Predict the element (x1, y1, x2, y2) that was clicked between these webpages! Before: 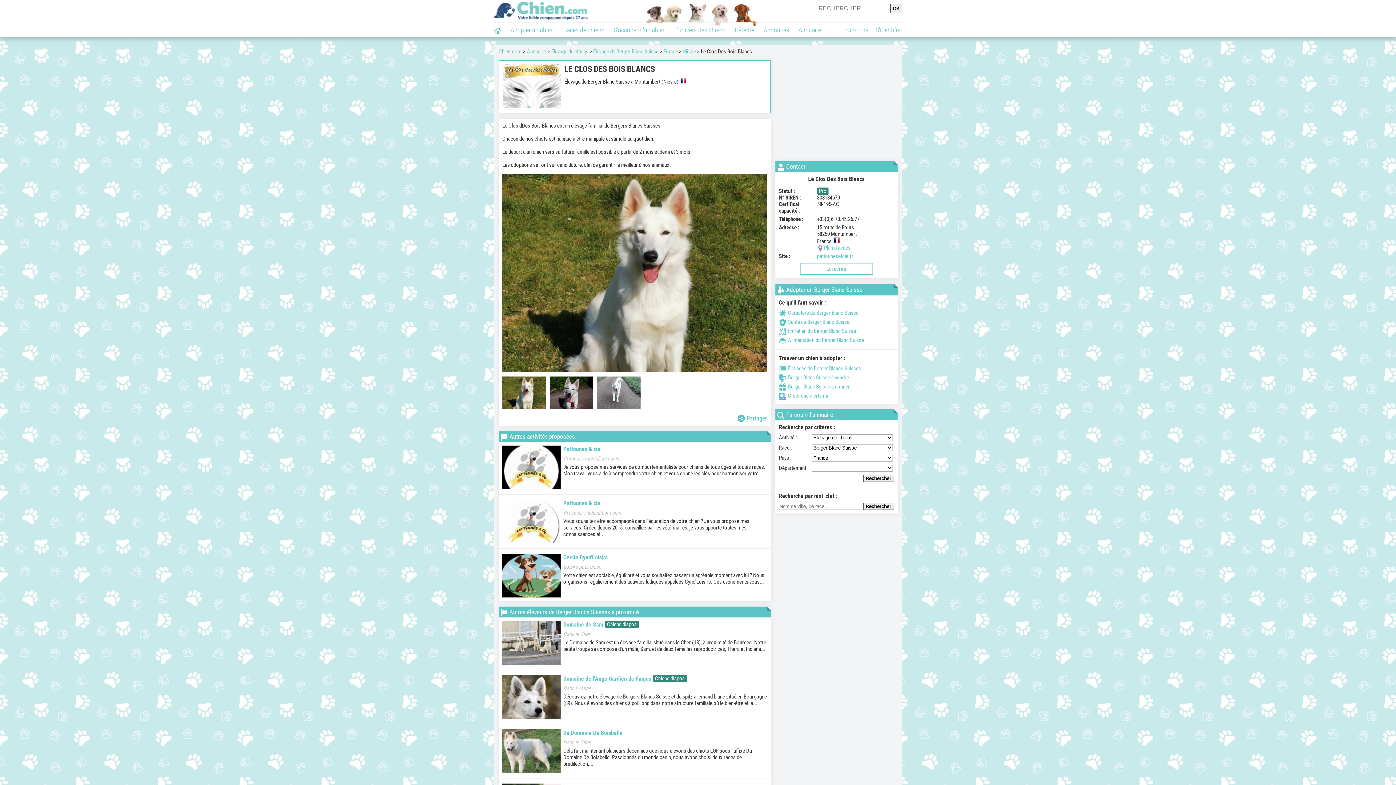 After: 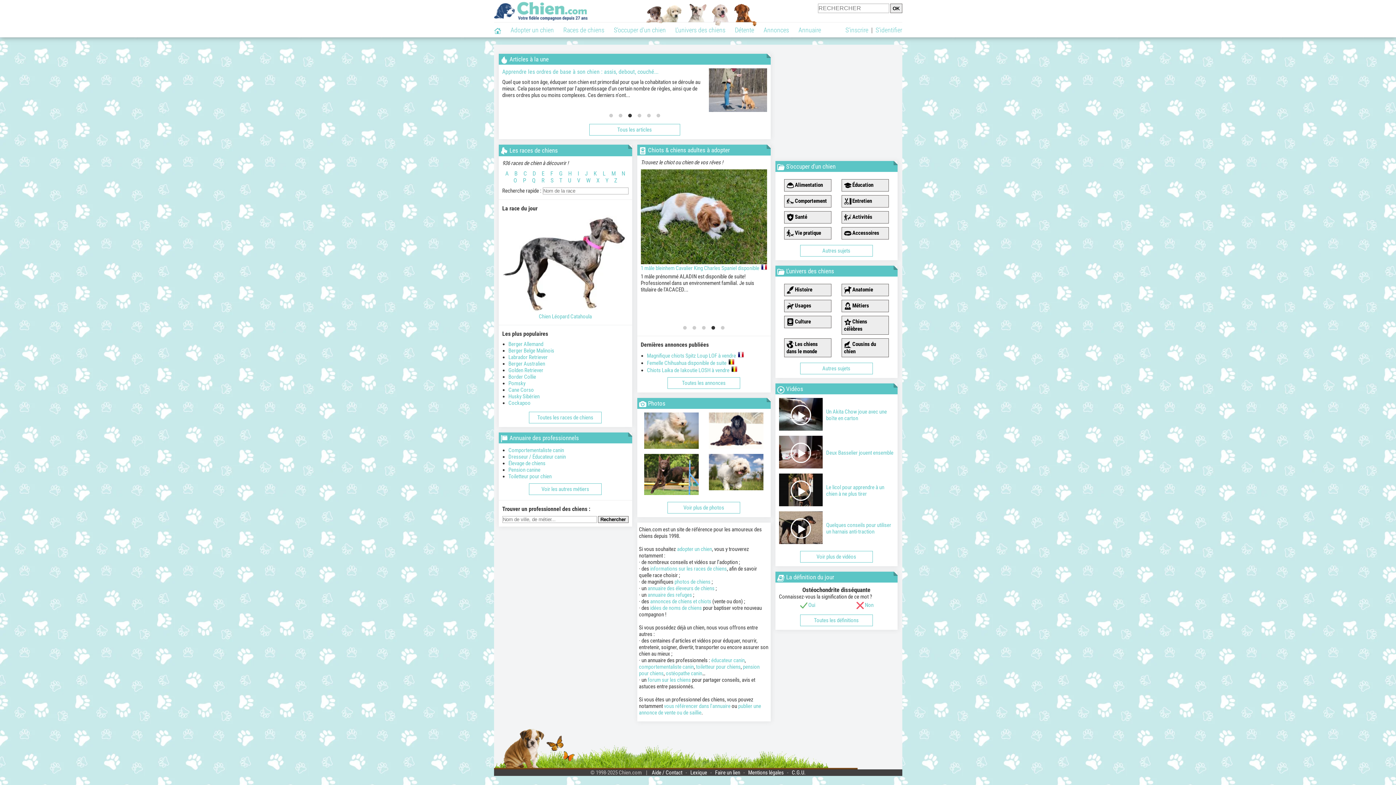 Action: bbox: (494, 0, 588, 22)